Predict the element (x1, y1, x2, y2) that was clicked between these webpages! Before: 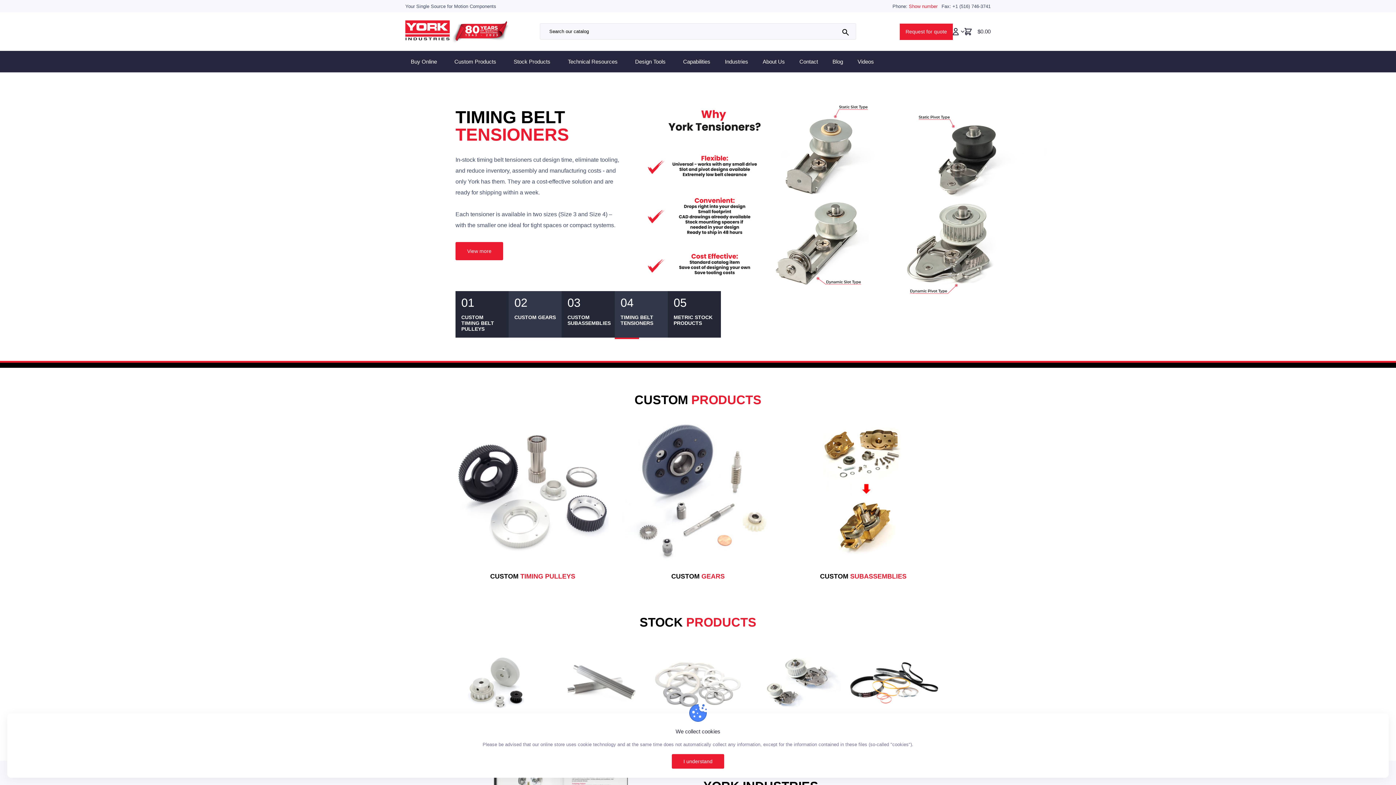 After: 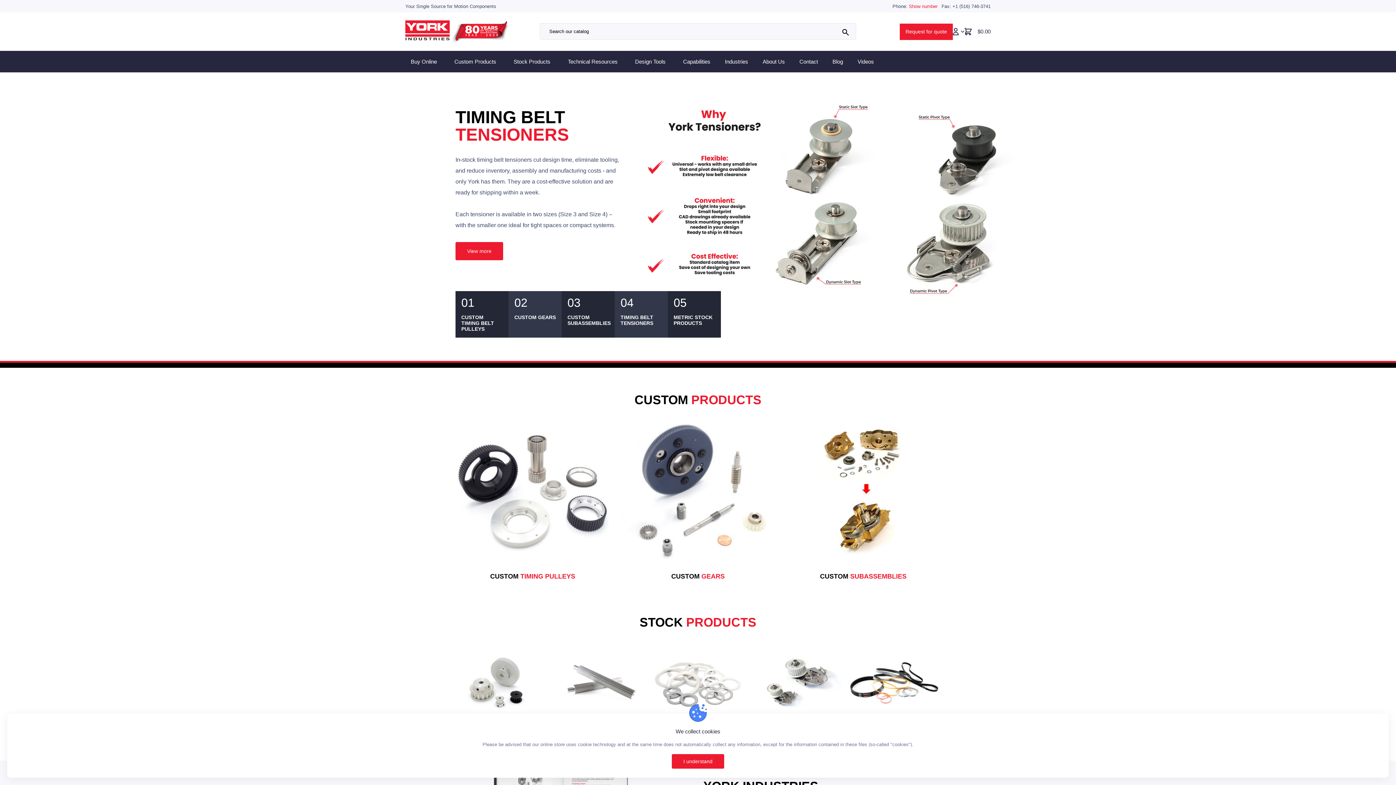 Action: bbox: (614, 291, 668, 337) label: 04
TIMING BELT TENSIONERS